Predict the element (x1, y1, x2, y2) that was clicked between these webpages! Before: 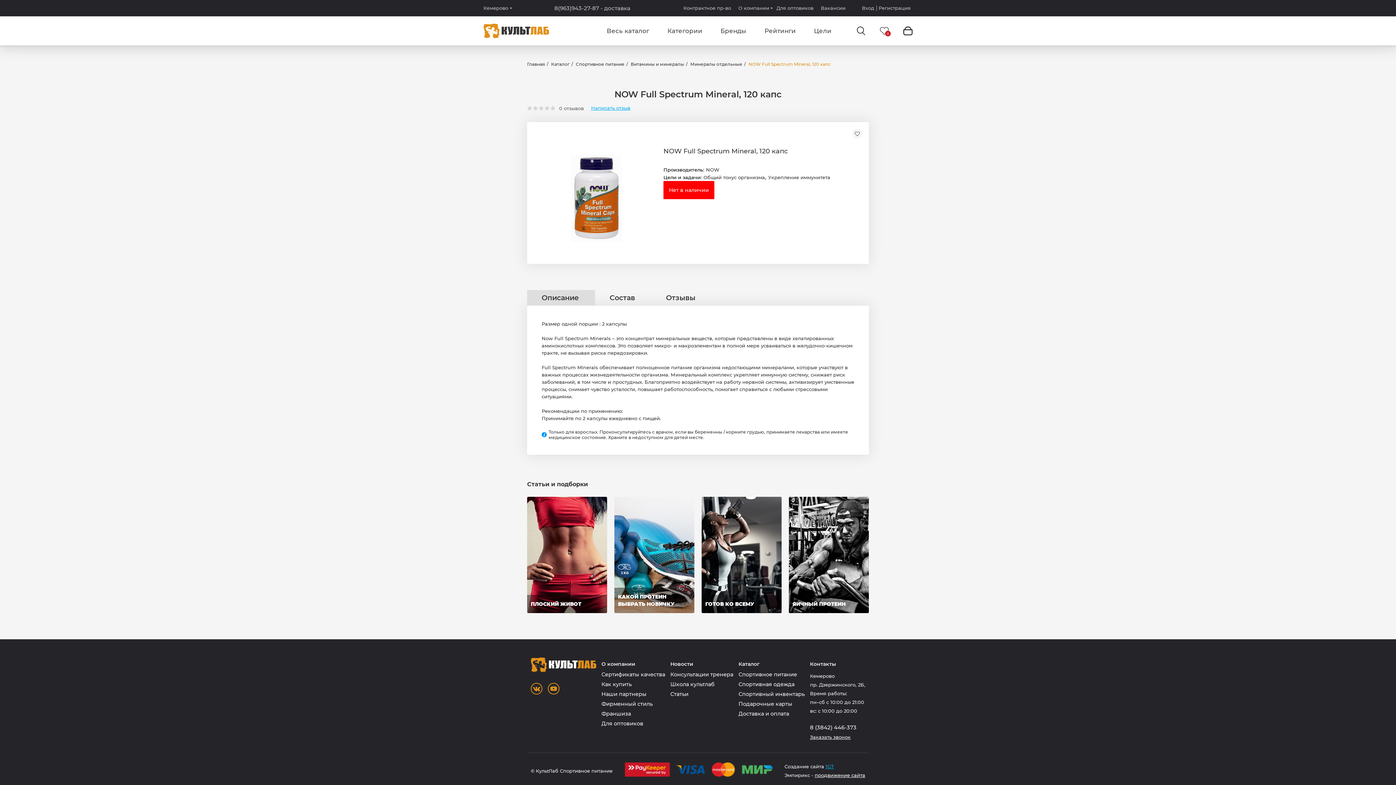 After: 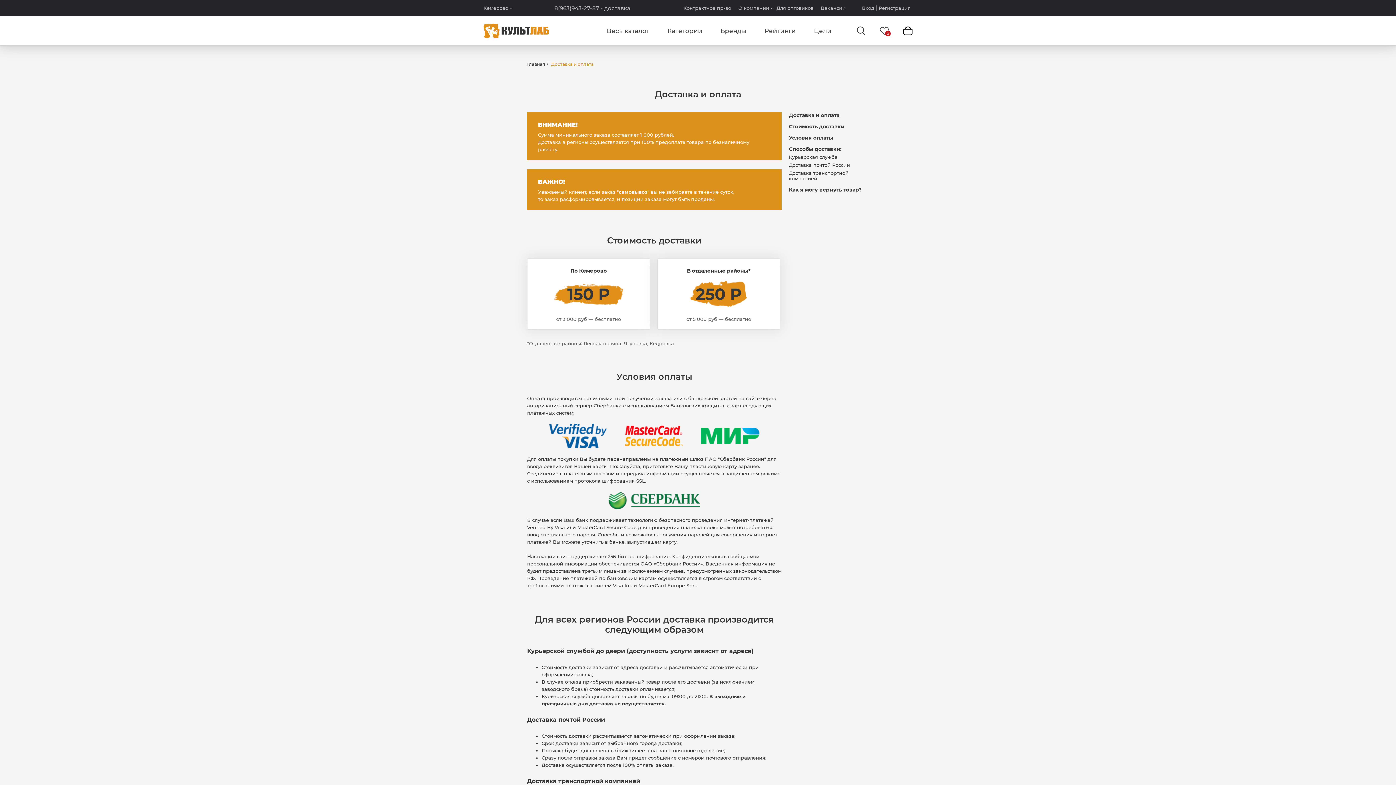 Action: bbox: (738, 709, 804, 719) label: Доставка и оплата